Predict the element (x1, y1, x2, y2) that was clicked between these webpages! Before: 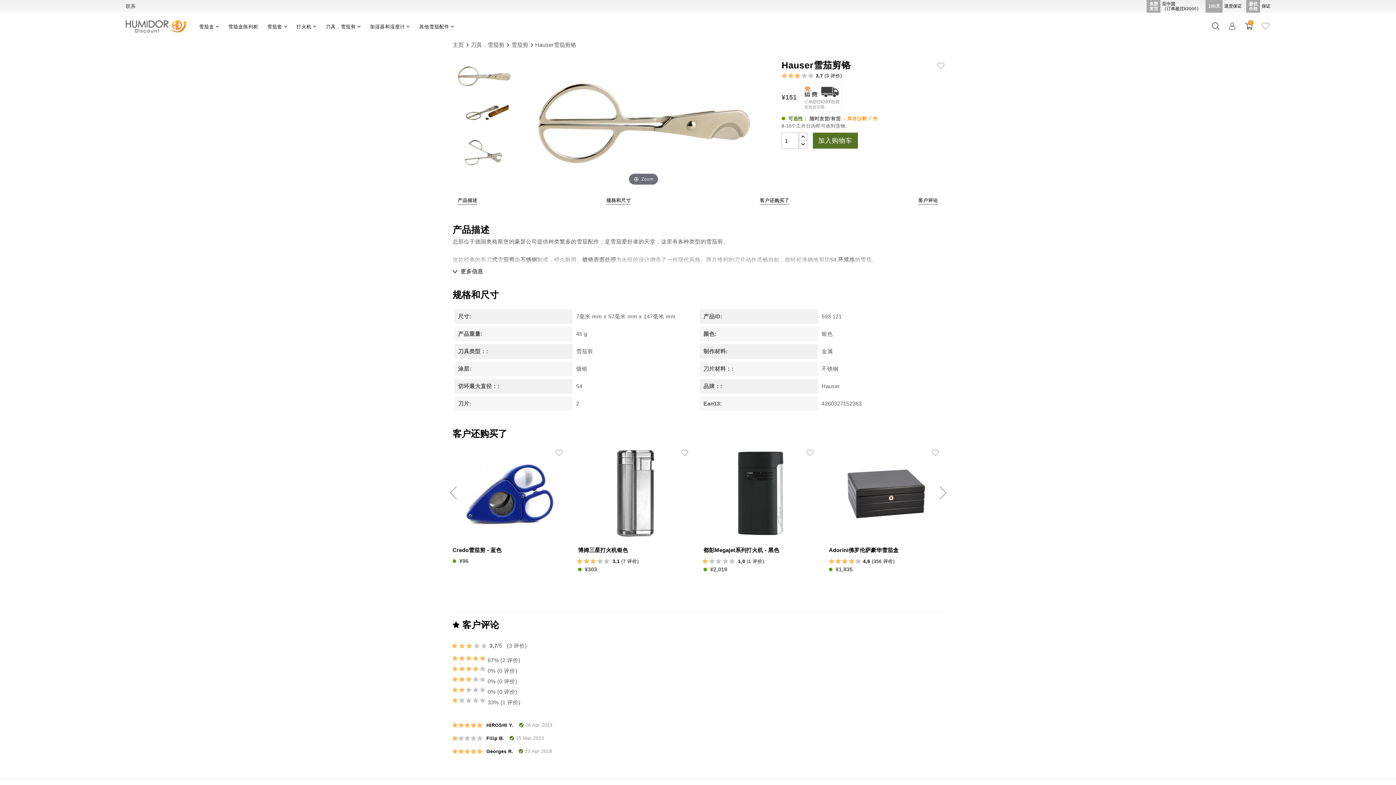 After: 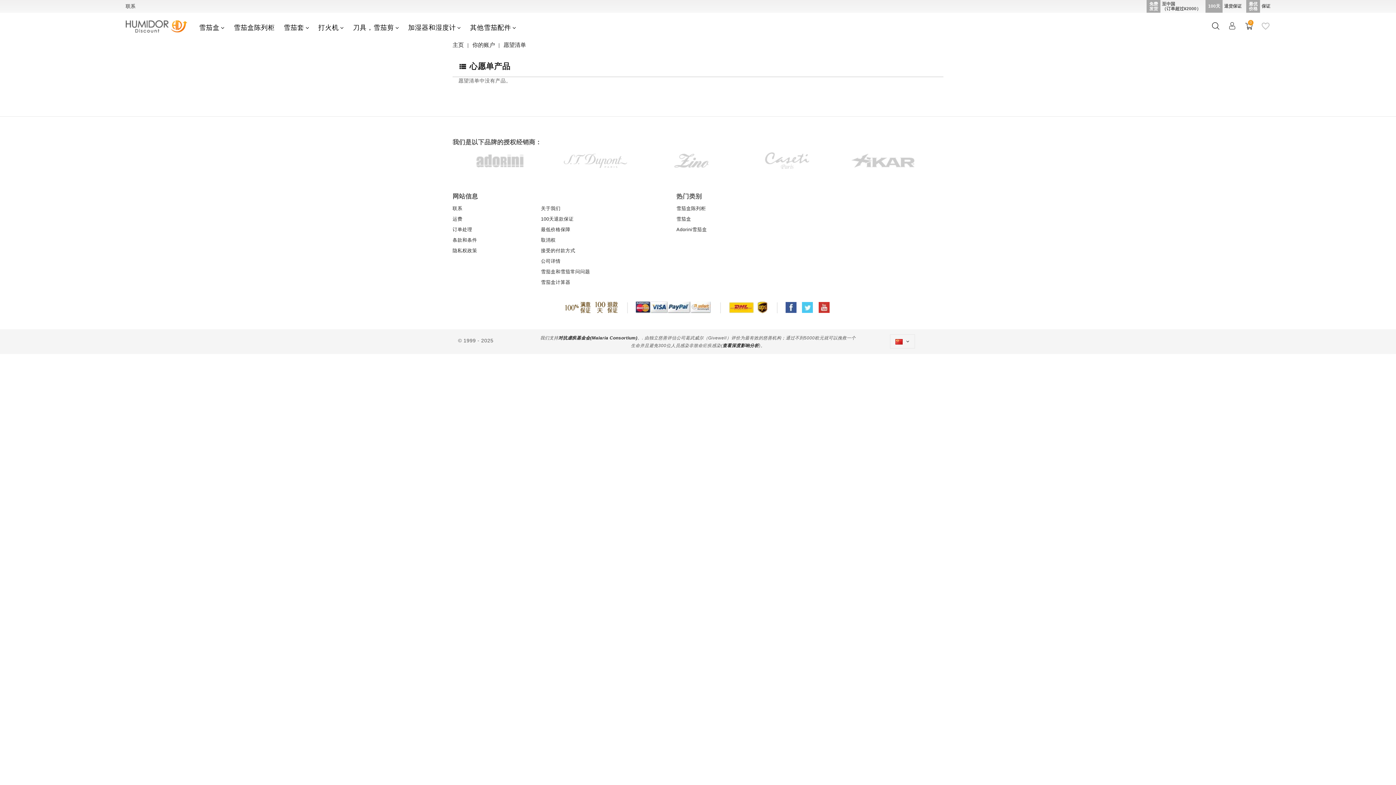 Action: label: favorite_border bbox: (1261, 25, 1270, 31)